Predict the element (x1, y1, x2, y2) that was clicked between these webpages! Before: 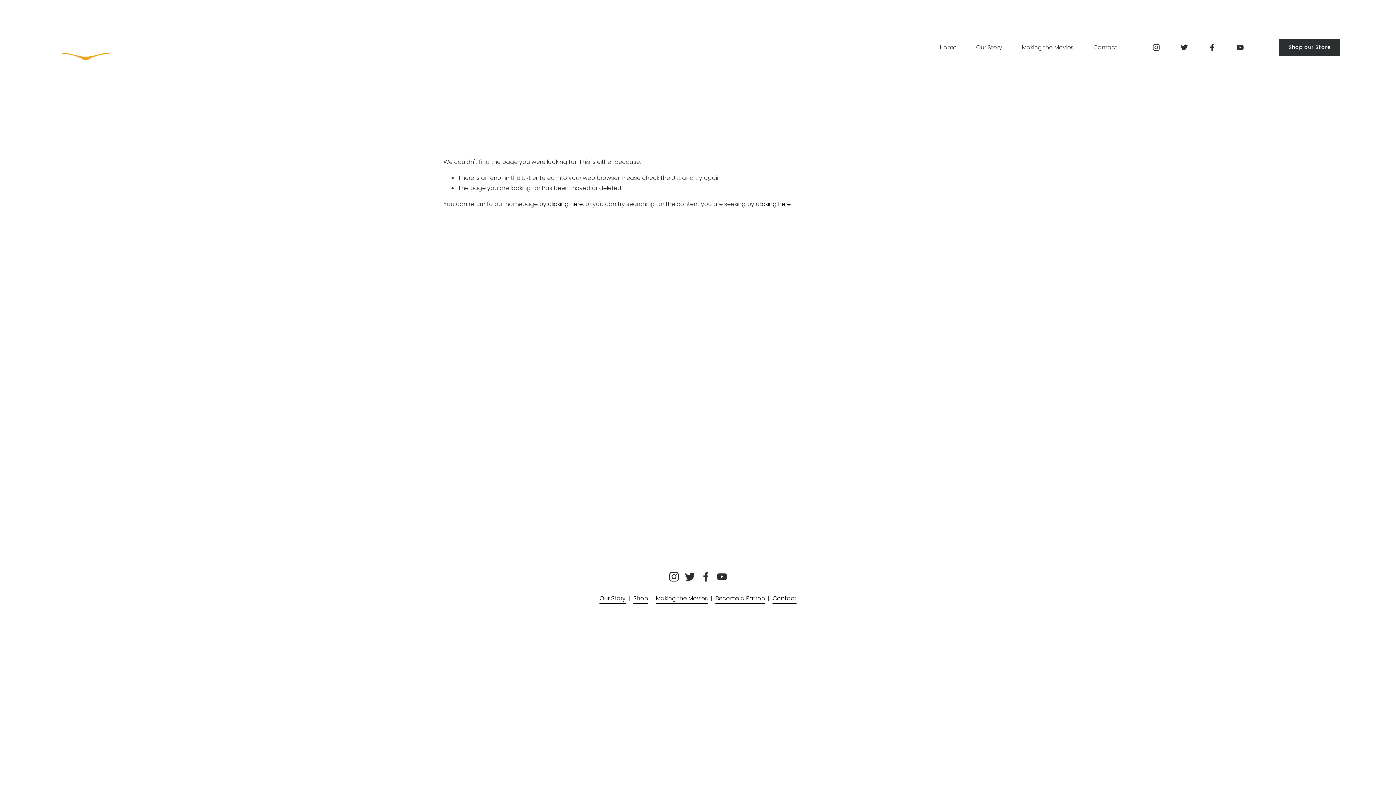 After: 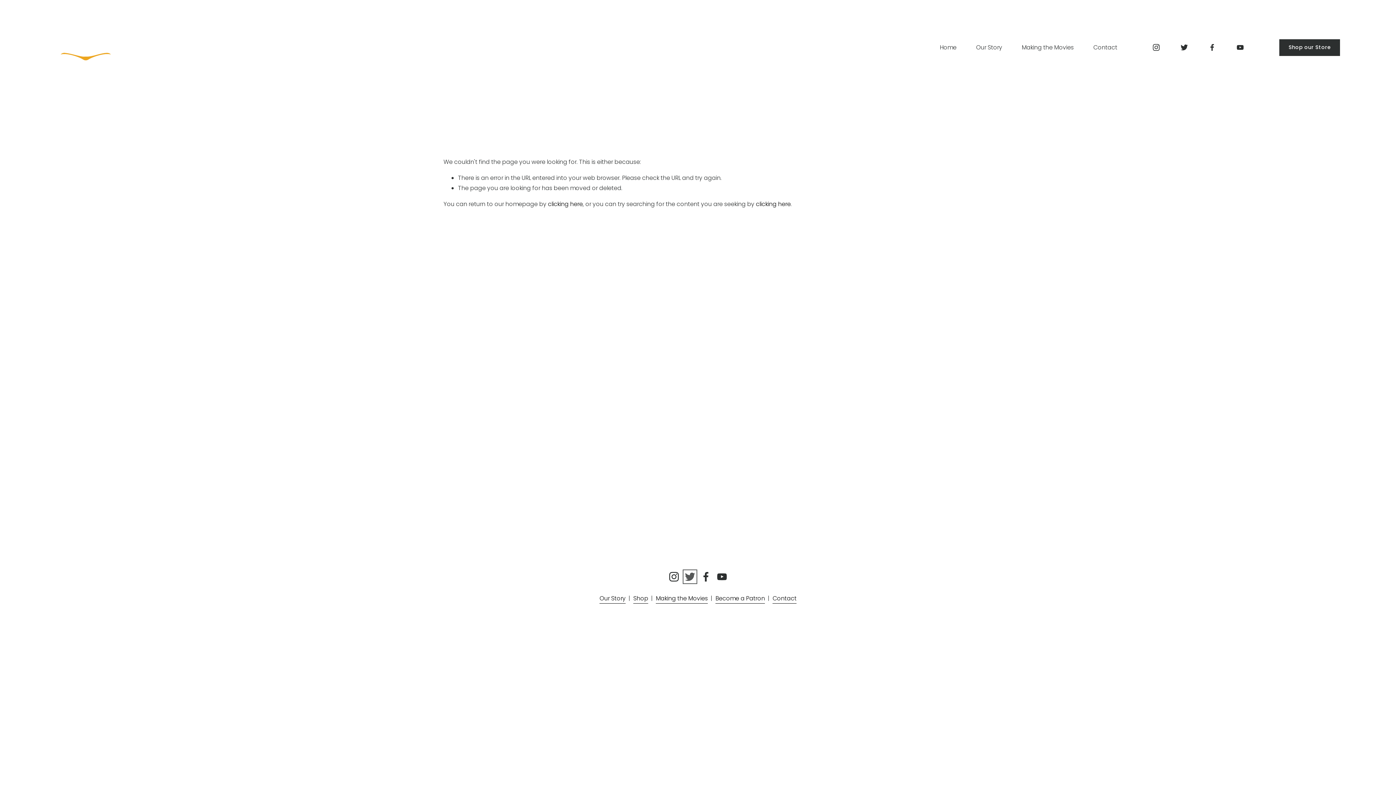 Action: bbox: (685, 571, 695, 582) label: Twitter